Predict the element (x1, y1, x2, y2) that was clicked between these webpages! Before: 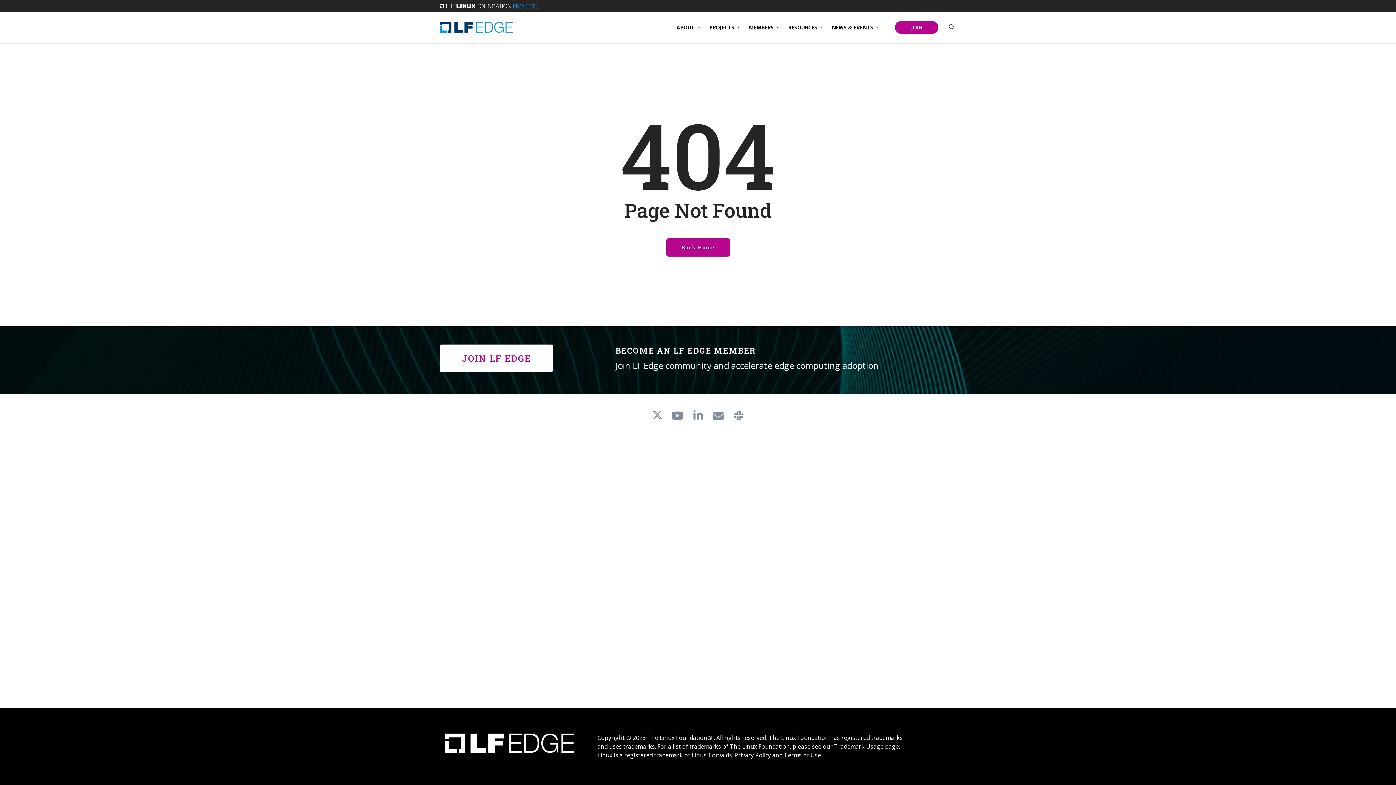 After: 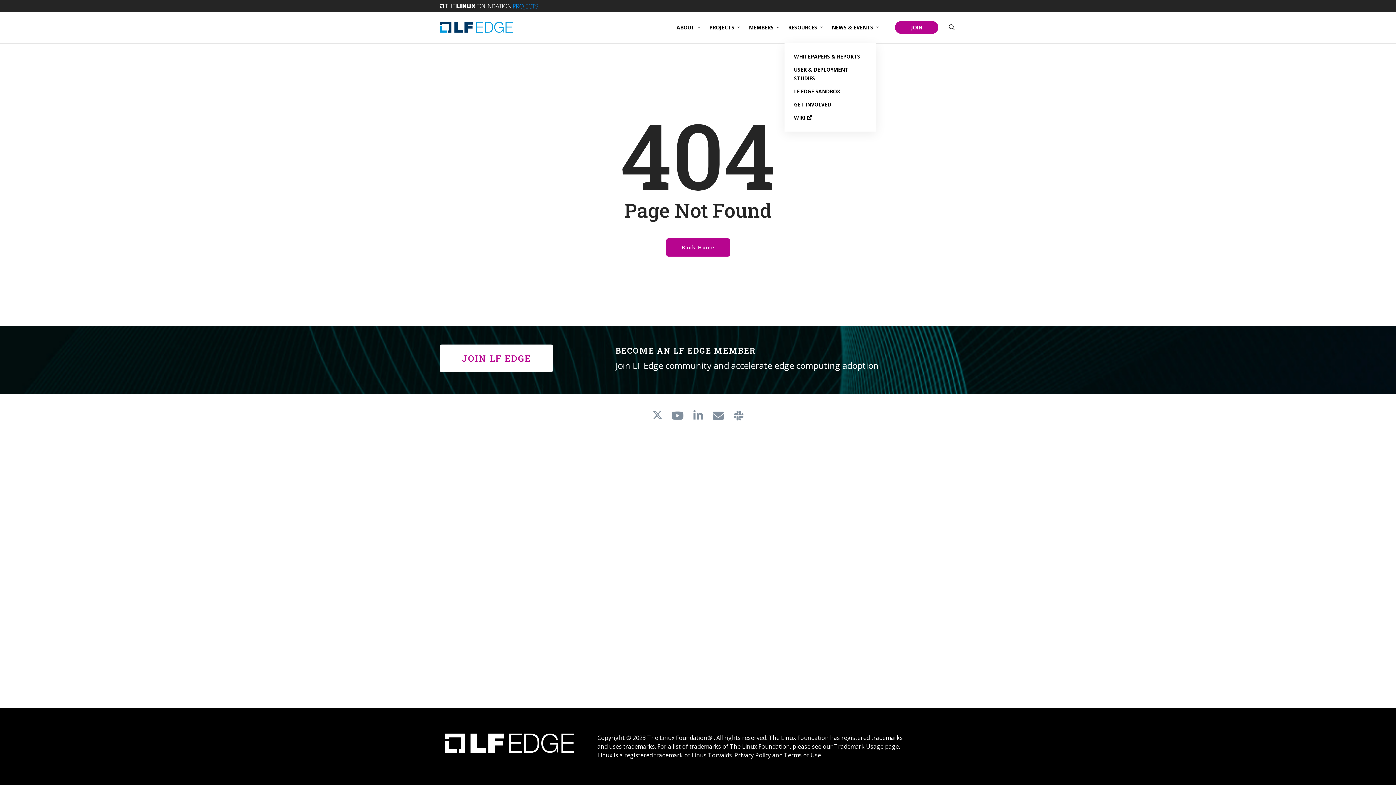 Action: label: RESOURCES bbox: (784, 23, 828, 30)